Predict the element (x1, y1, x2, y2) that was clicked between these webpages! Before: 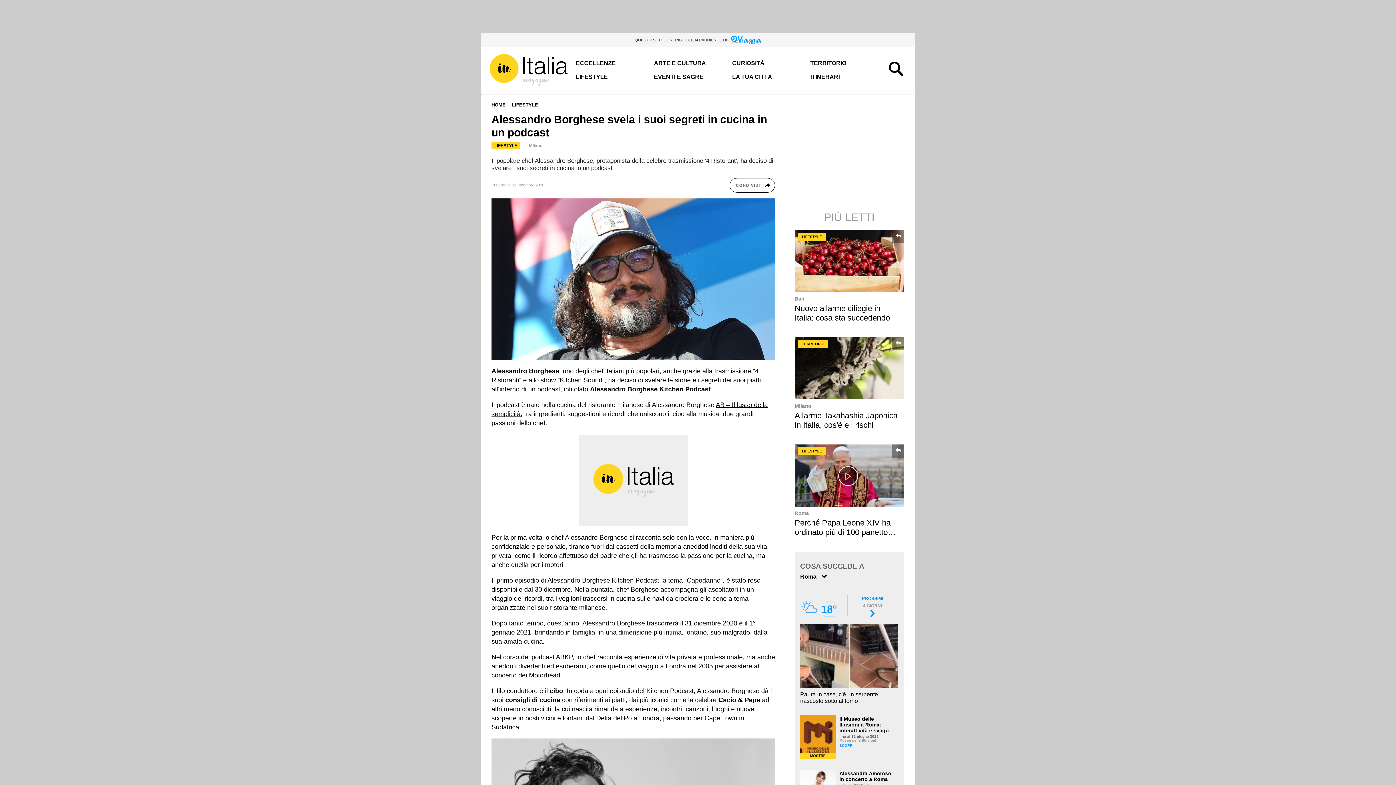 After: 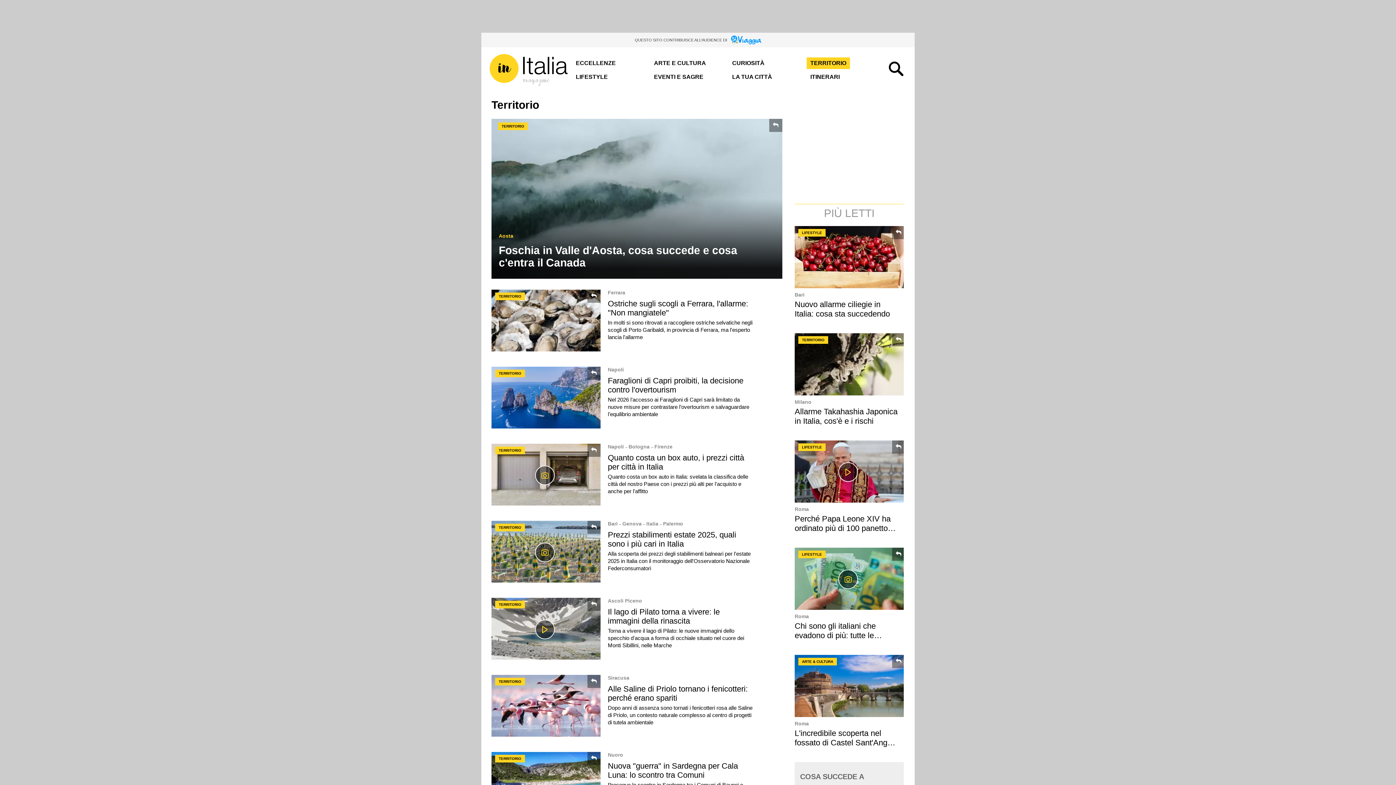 Action: label: TERRITORIO bbox: (798, 340, 828, 348)